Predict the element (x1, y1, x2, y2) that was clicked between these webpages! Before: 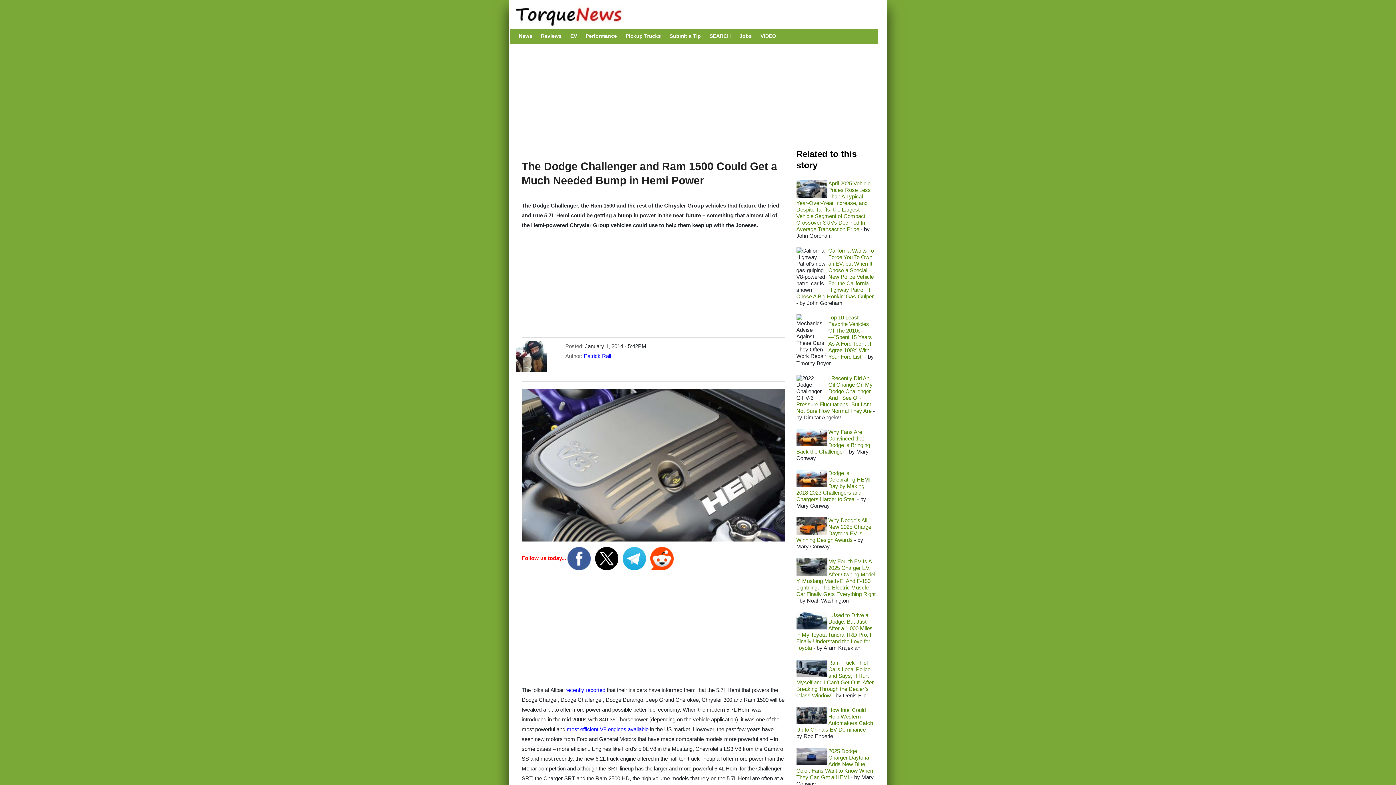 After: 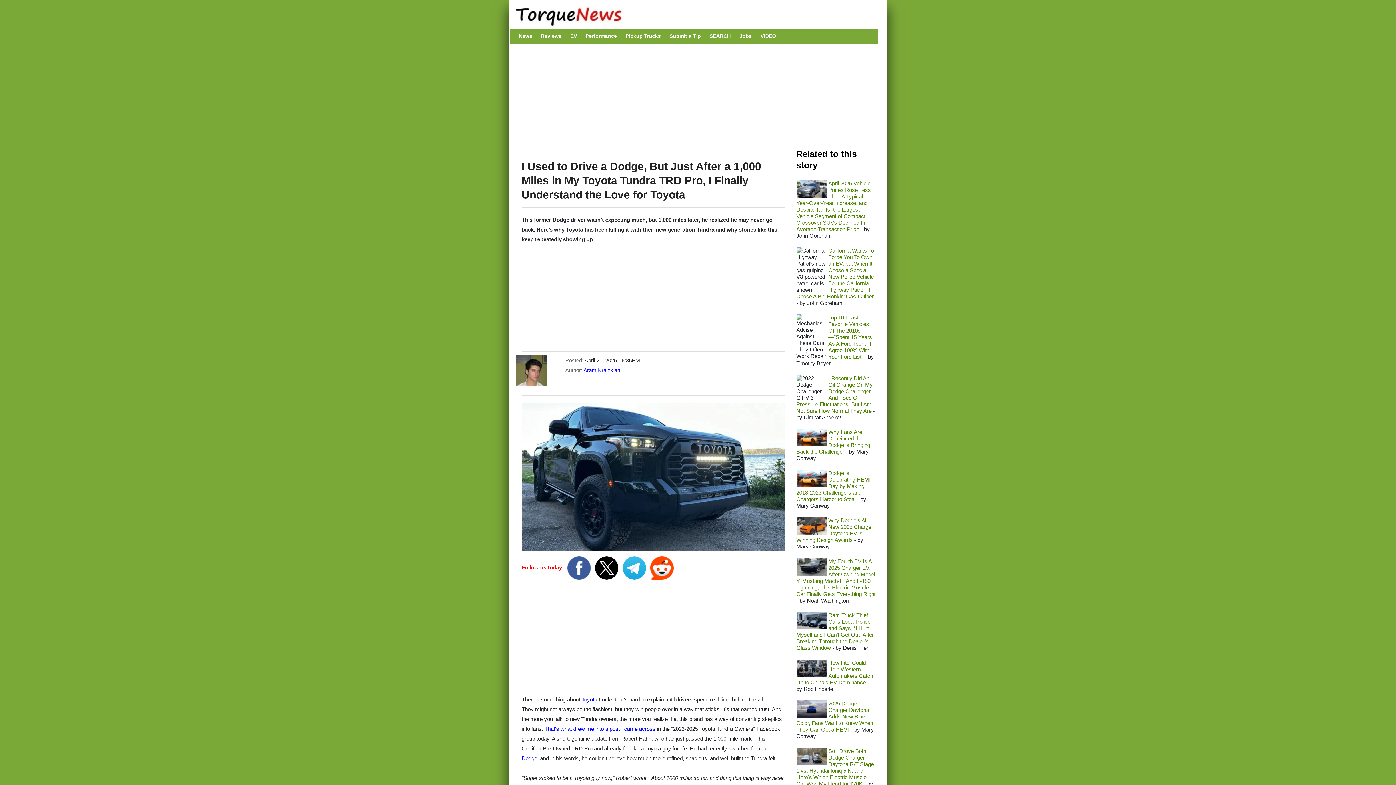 Action: bbox: (796, 612, 872, 651) label: I Used to Drive a Dodge, But Just After a 1,000 Miles in My Toyota Tundra TRD Pro, I Finally Understand the Love for Toyota